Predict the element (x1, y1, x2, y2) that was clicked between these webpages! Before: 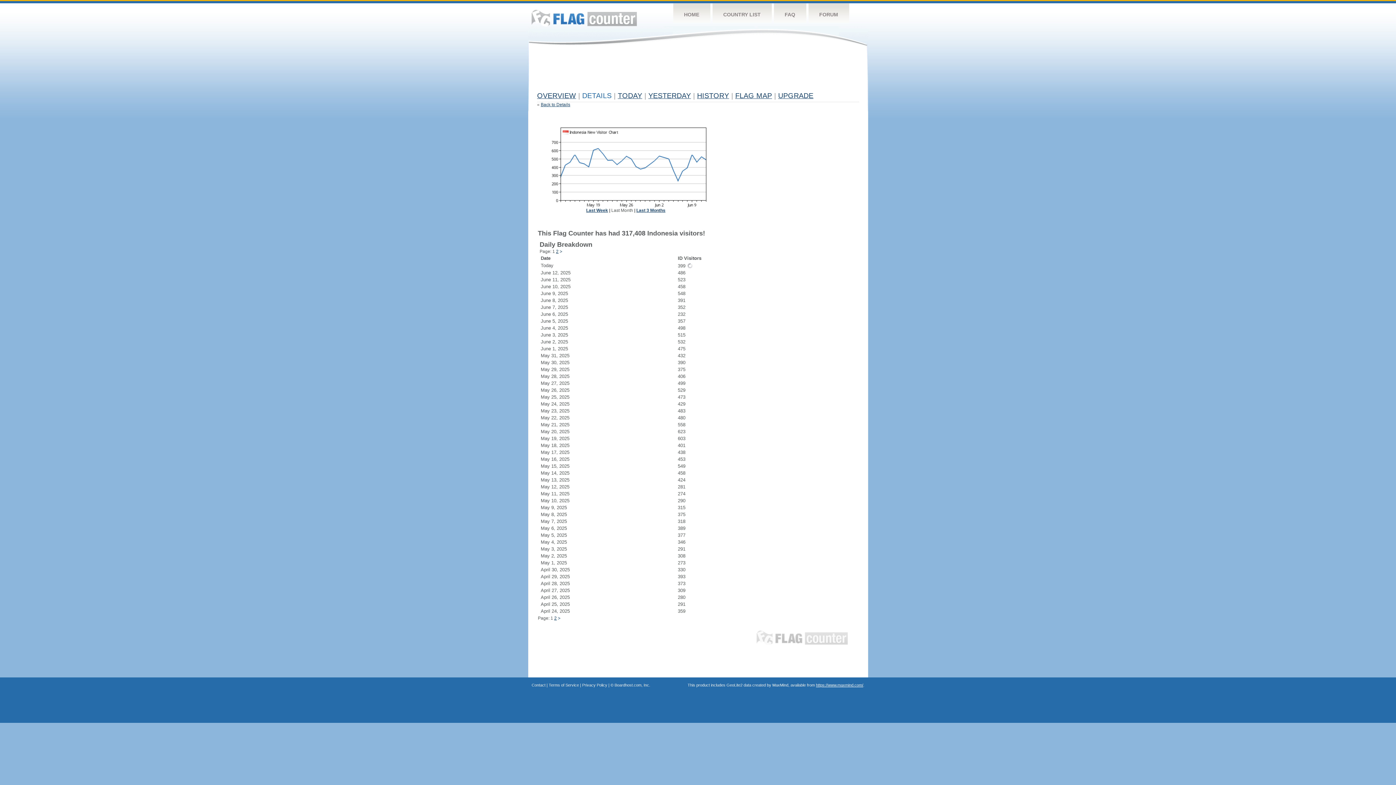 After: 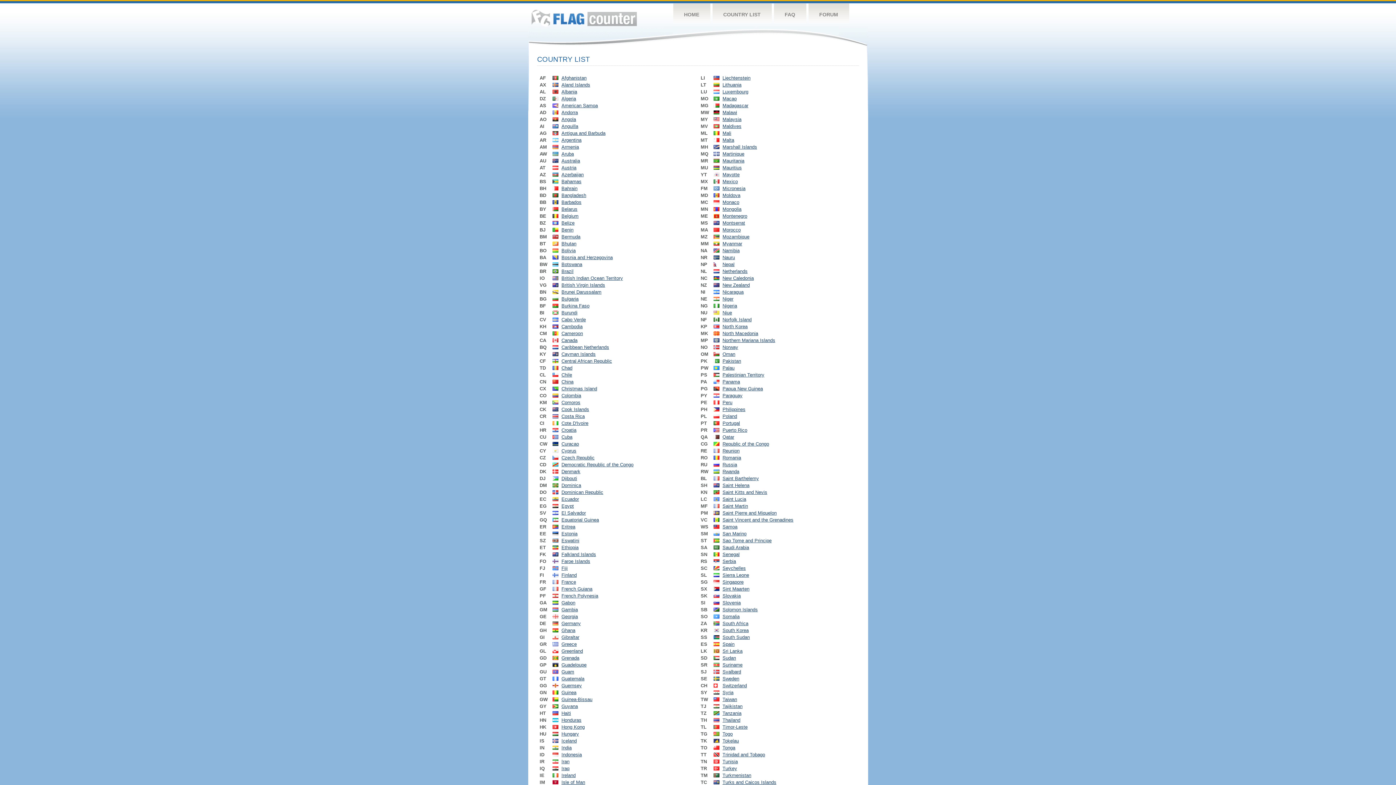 Action: label: COUNTRY LIST bbox: (712, 3, 771, 26)